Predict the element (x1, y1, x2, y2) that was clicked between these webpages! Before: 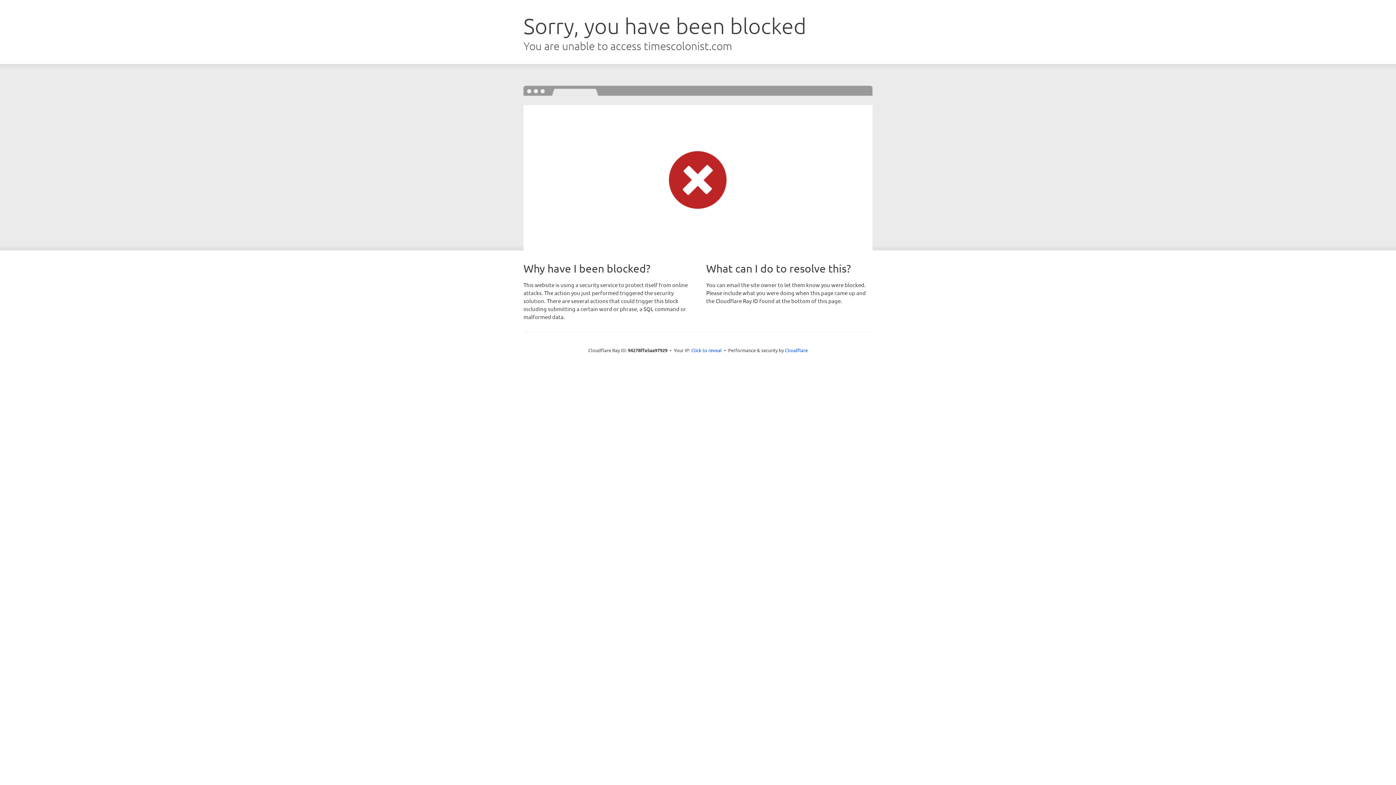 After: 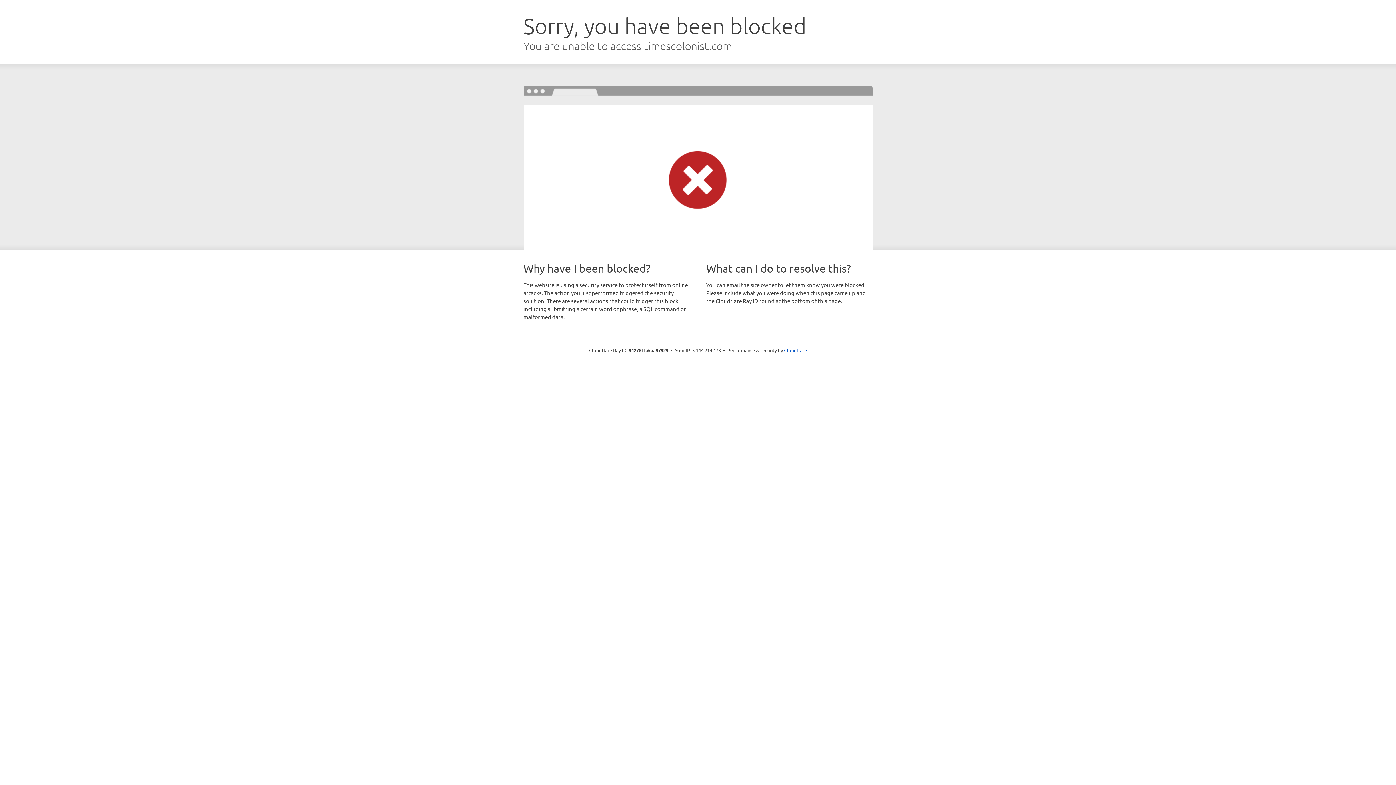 Action: bbox: (691, 346, 722, 353) label: Click to reveal